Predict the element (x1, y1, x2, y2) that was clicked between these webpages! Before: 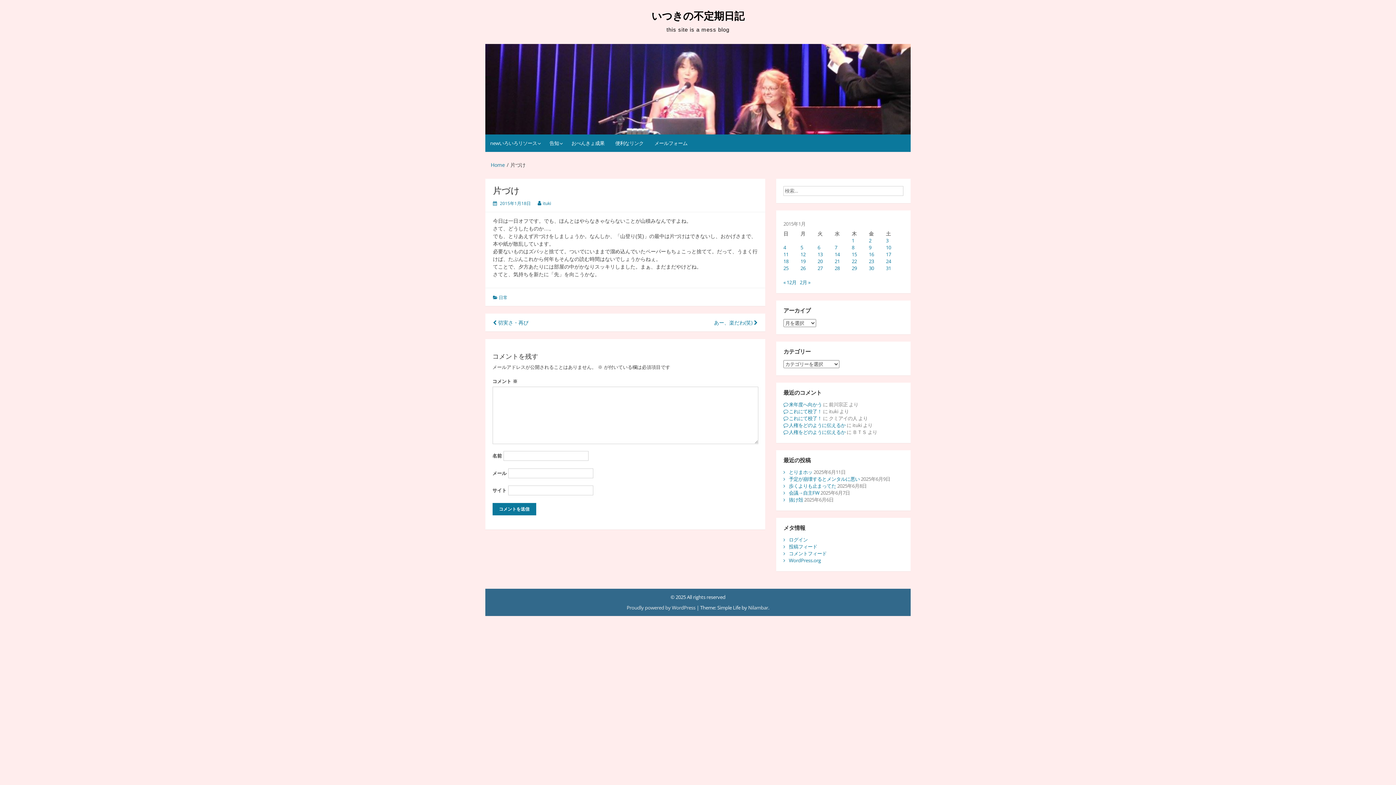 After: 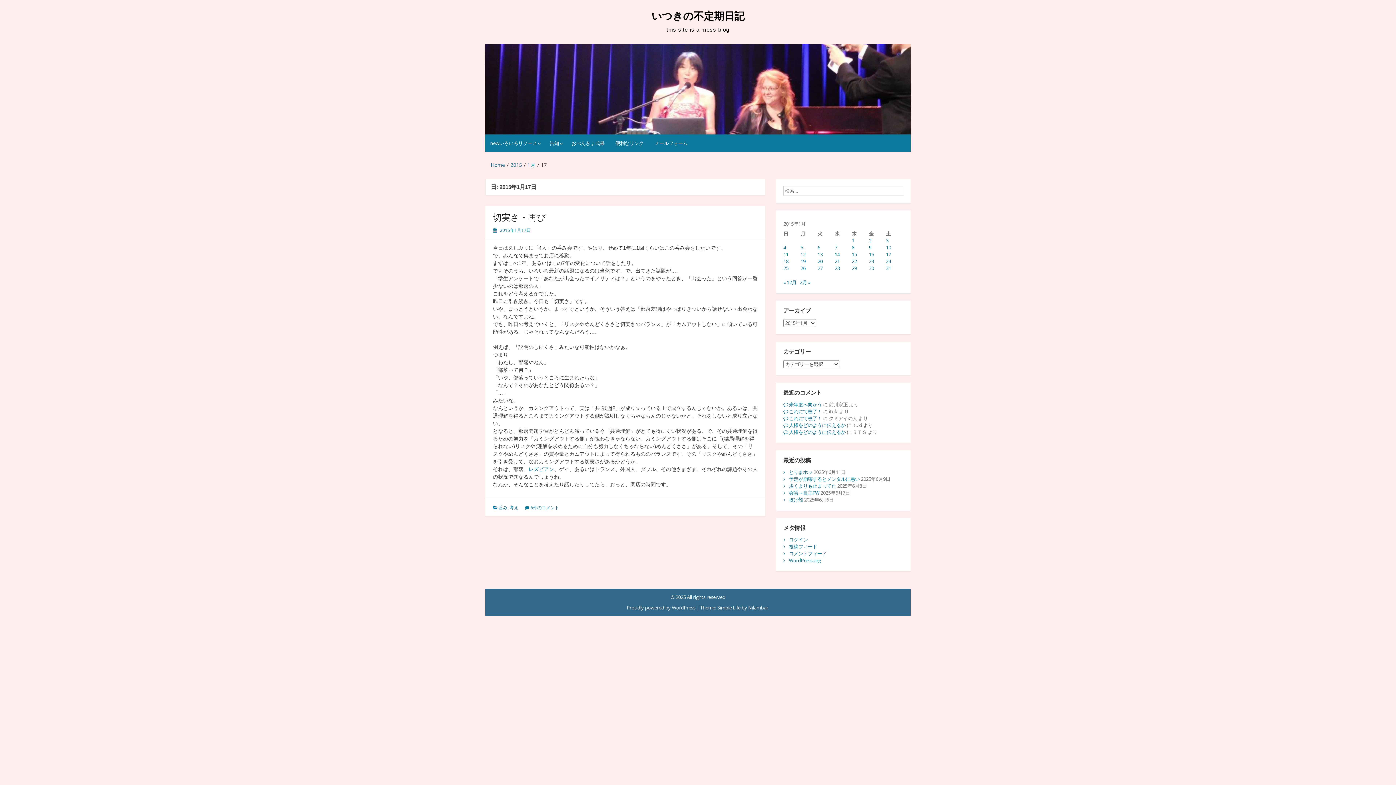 Action: bbox: (886, 251, 891, 257) label: 2015年1月17日 に投稿を公開